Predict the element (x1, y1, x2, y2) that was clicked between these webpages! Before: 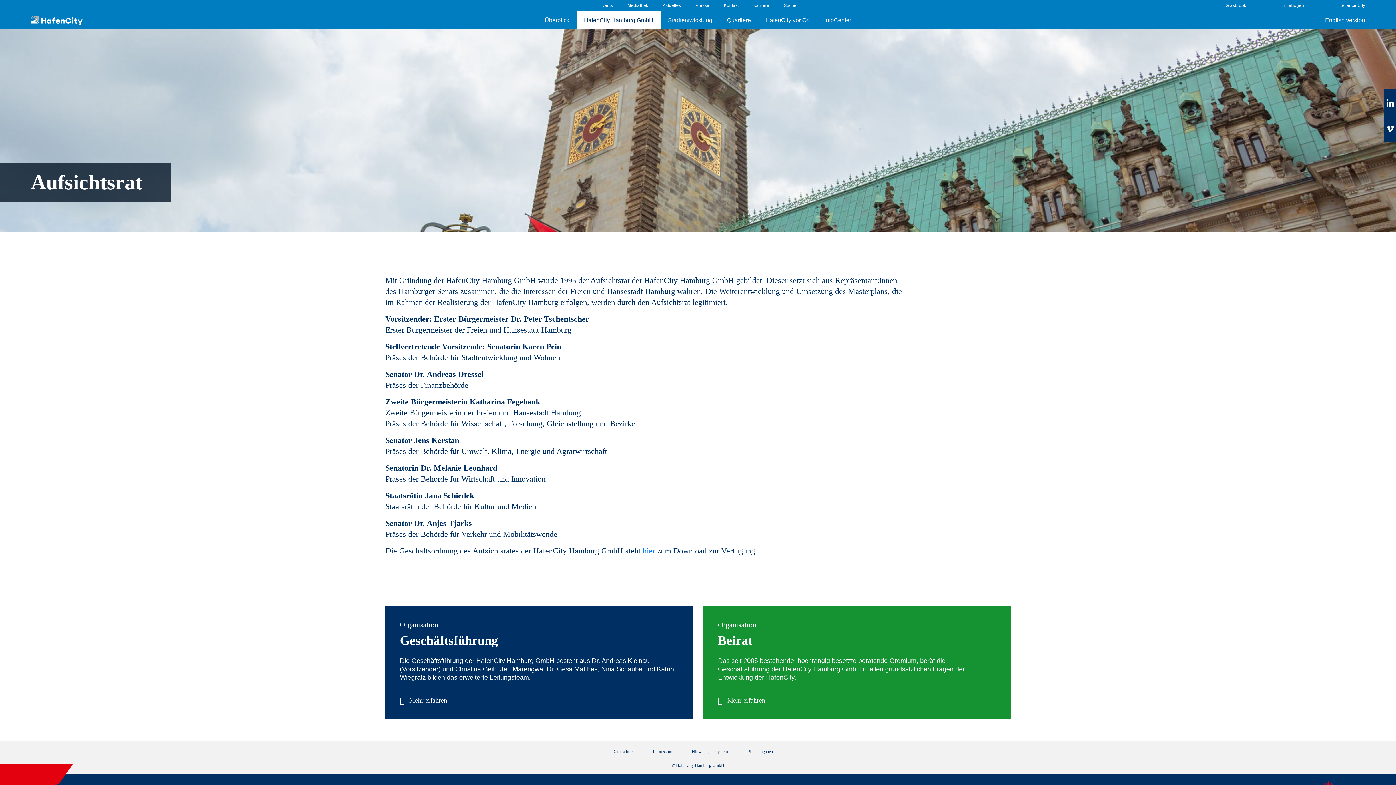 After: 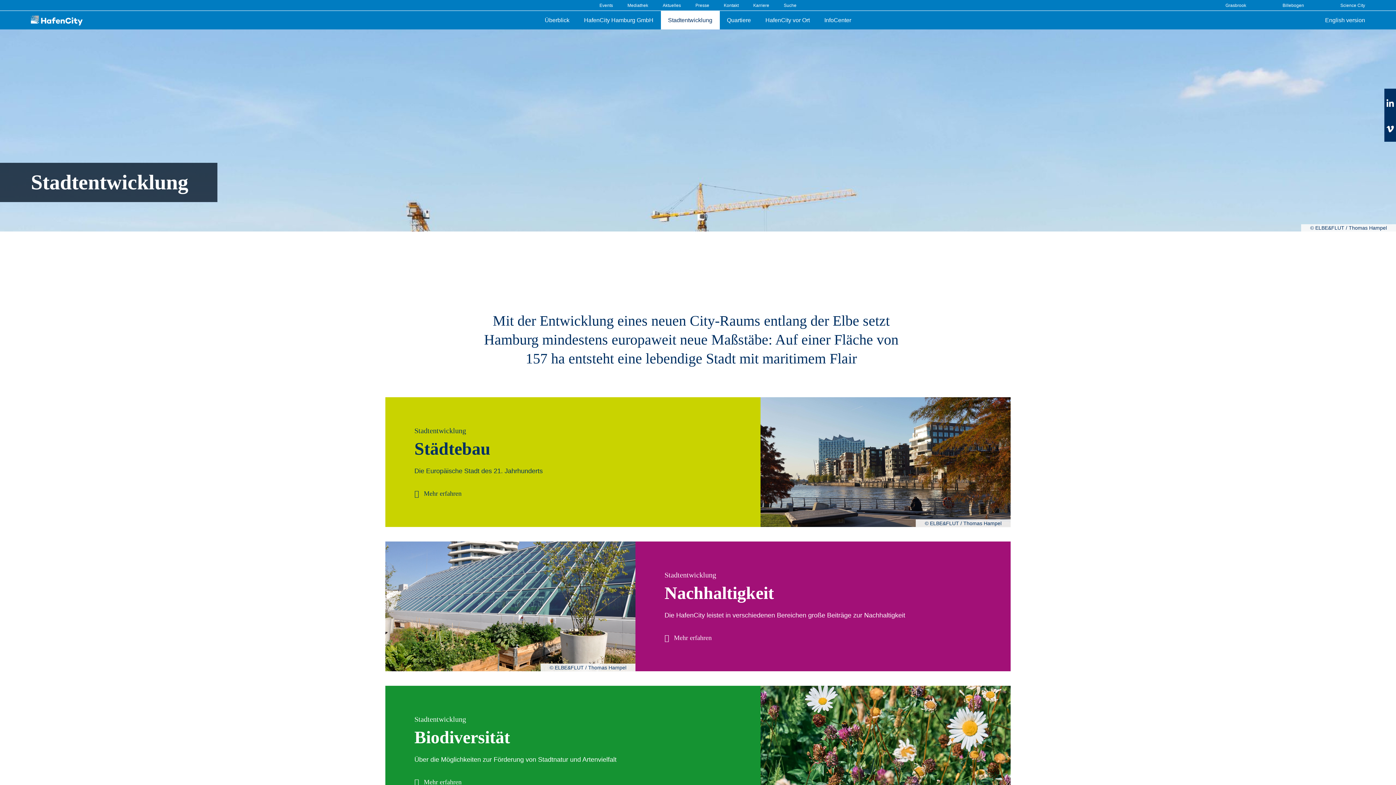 Action: bbox: (660, 10, 719, 29) label: Stadtentwicklung